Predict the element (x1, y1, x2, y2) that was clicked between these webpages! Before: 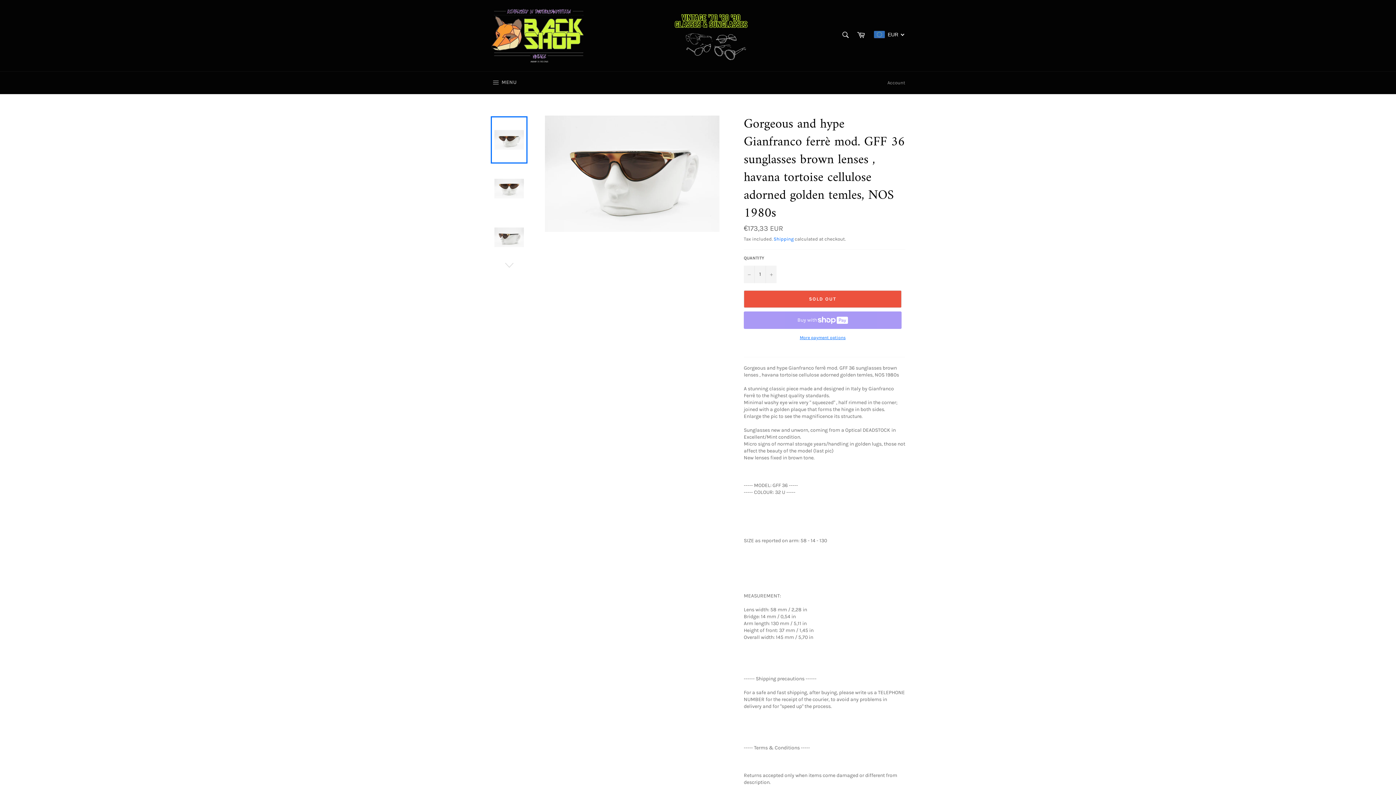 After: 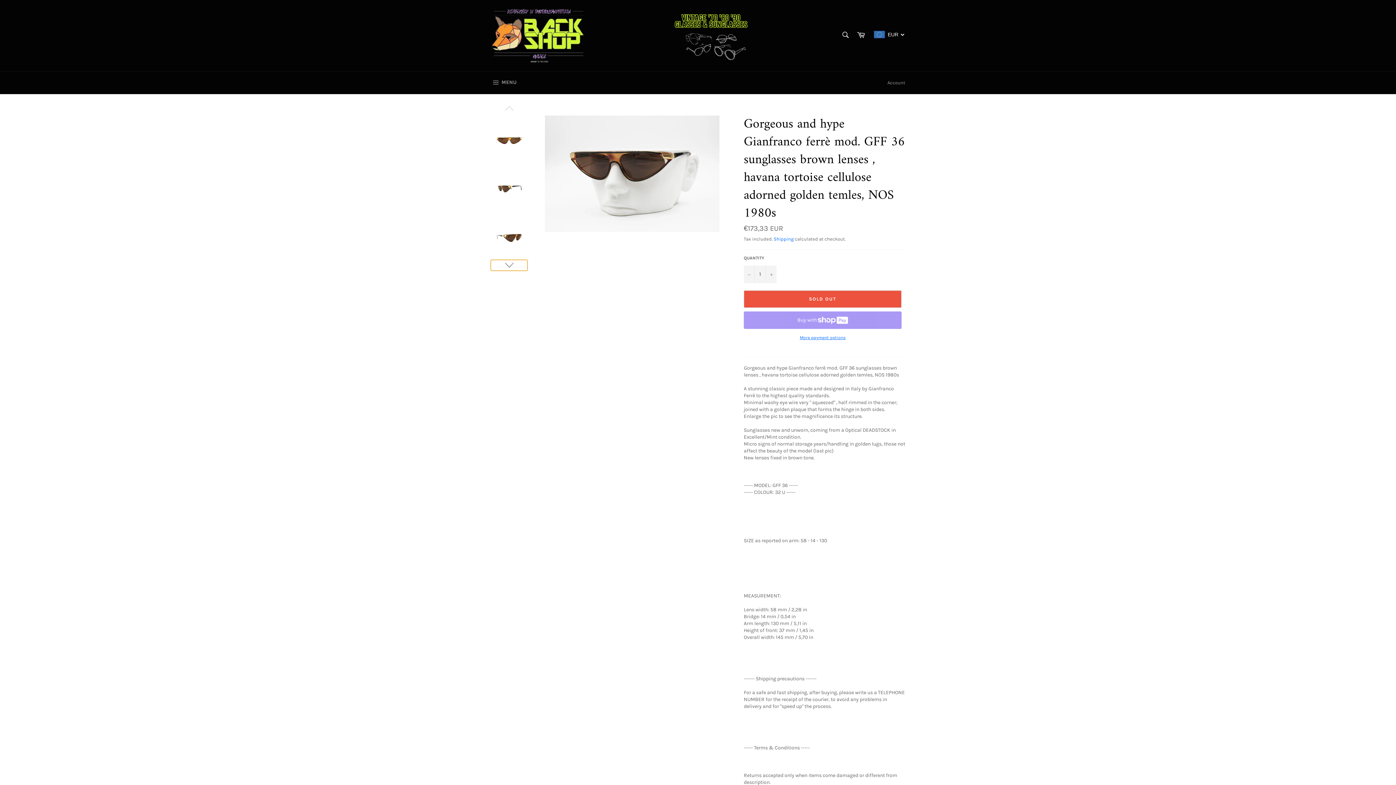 Action: bbox: (490, 260, 527, 270)